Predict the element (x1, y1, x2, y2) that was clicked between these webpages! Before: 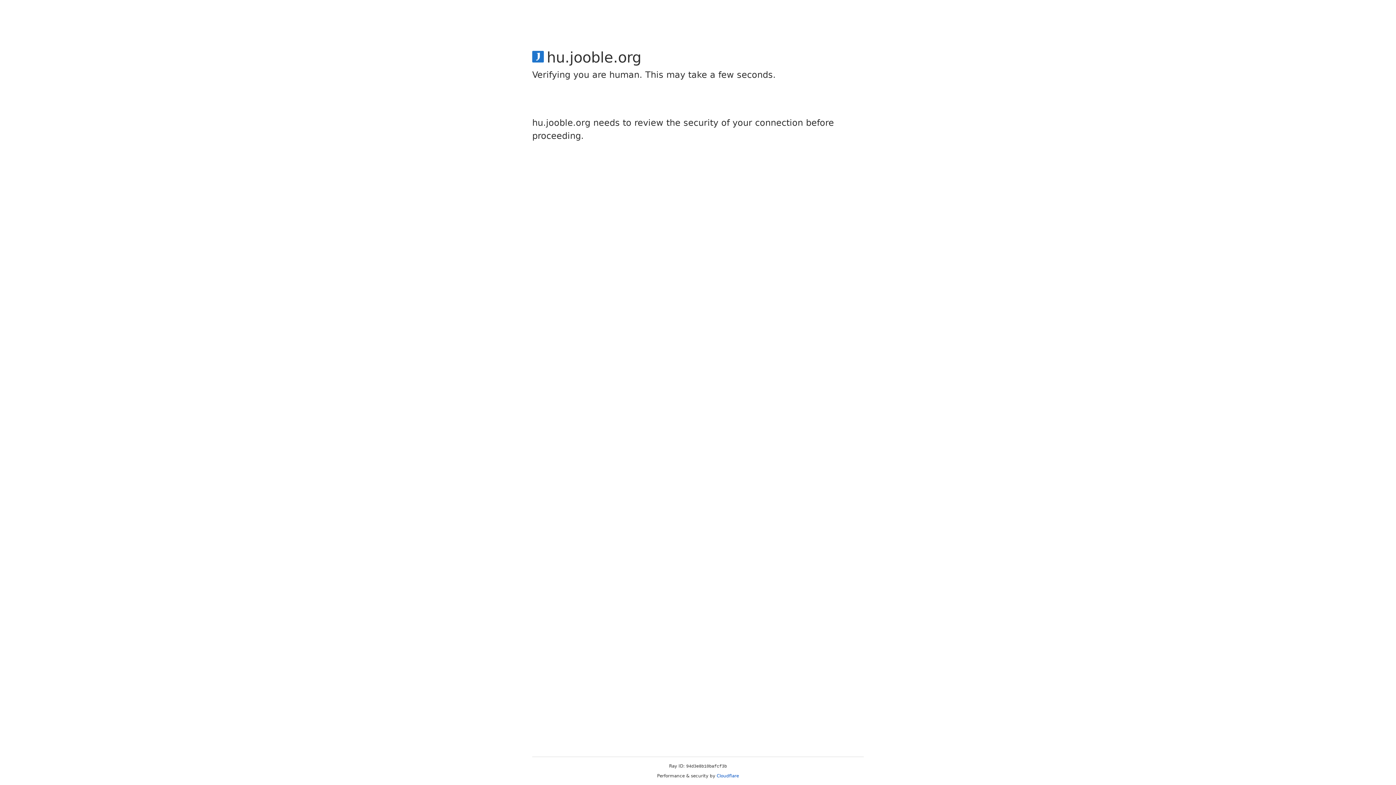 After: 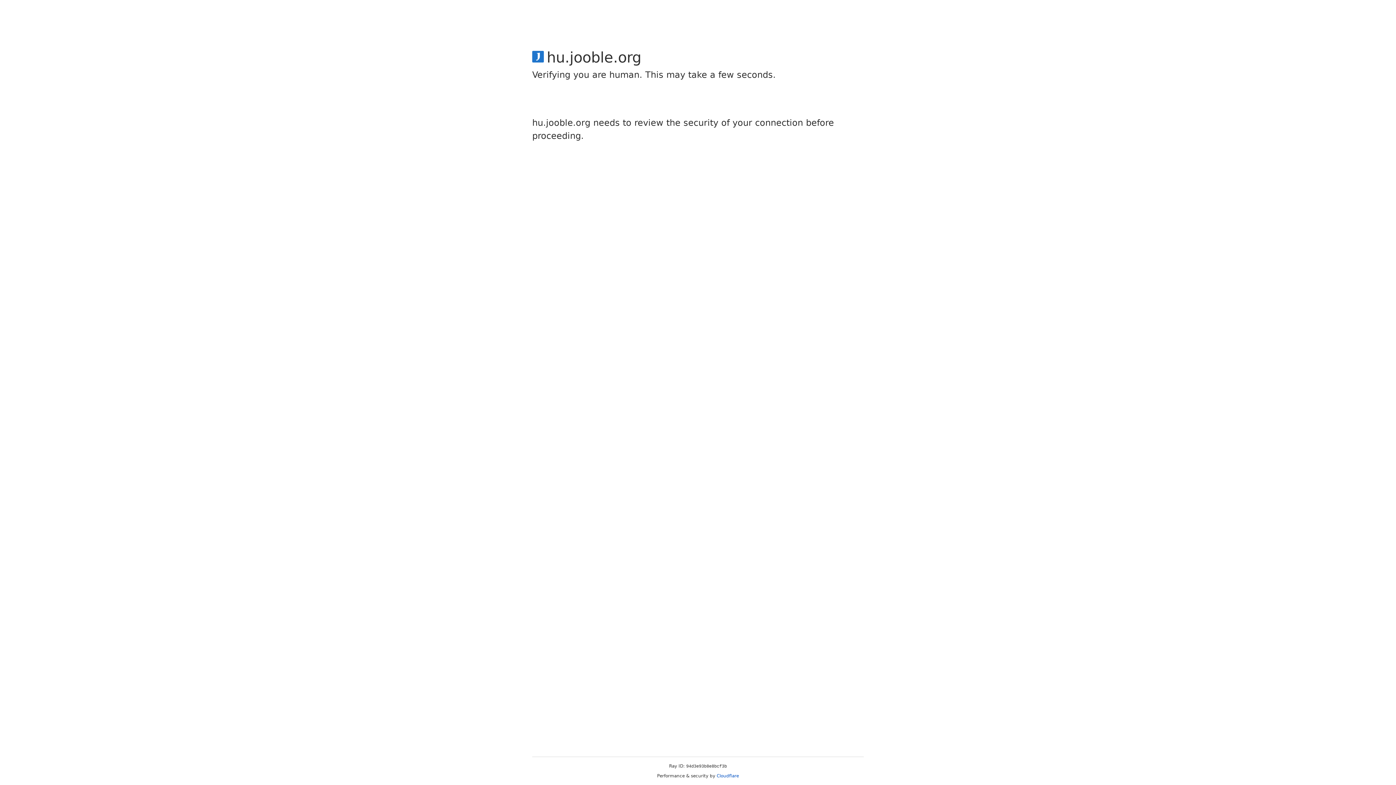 Action: label: Cloudflare bbox: (716, 773, 739, 778)